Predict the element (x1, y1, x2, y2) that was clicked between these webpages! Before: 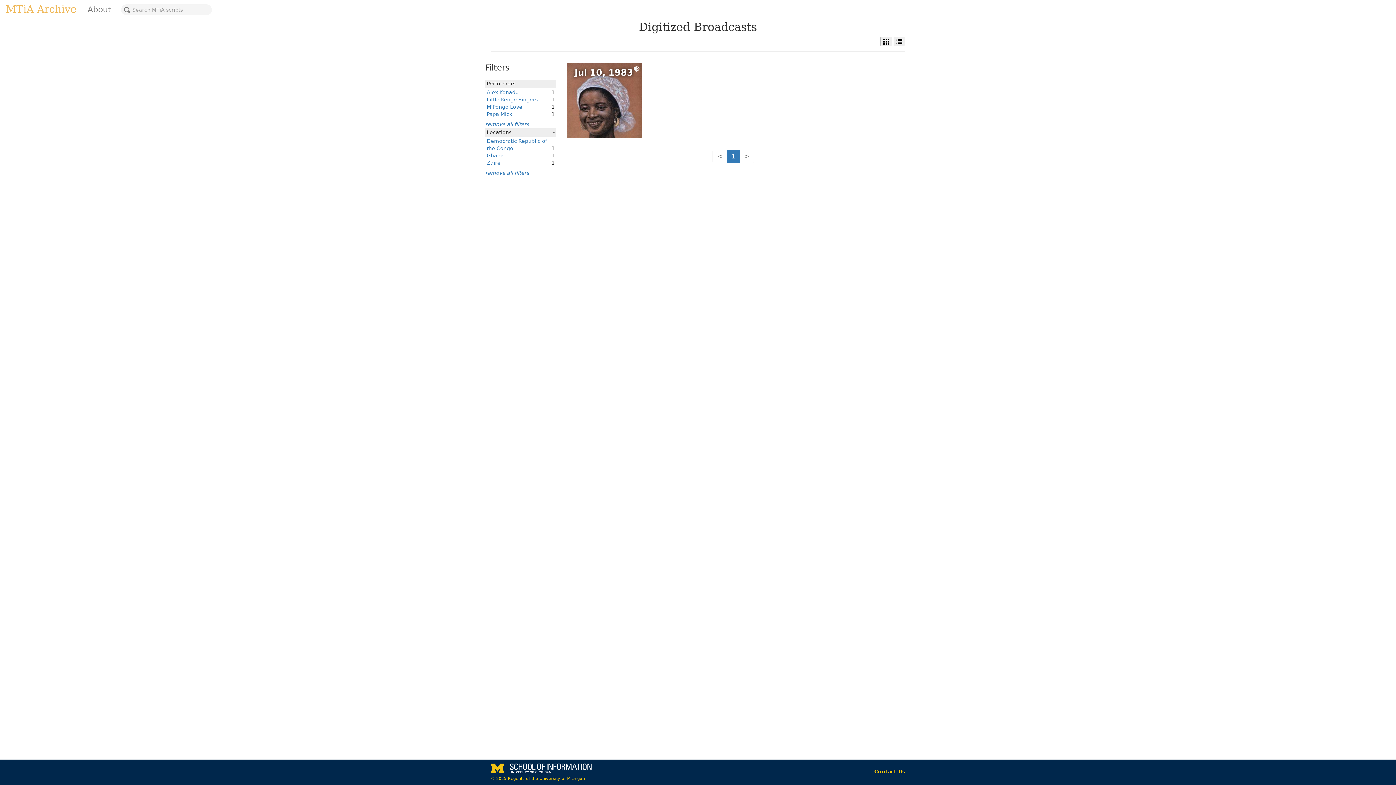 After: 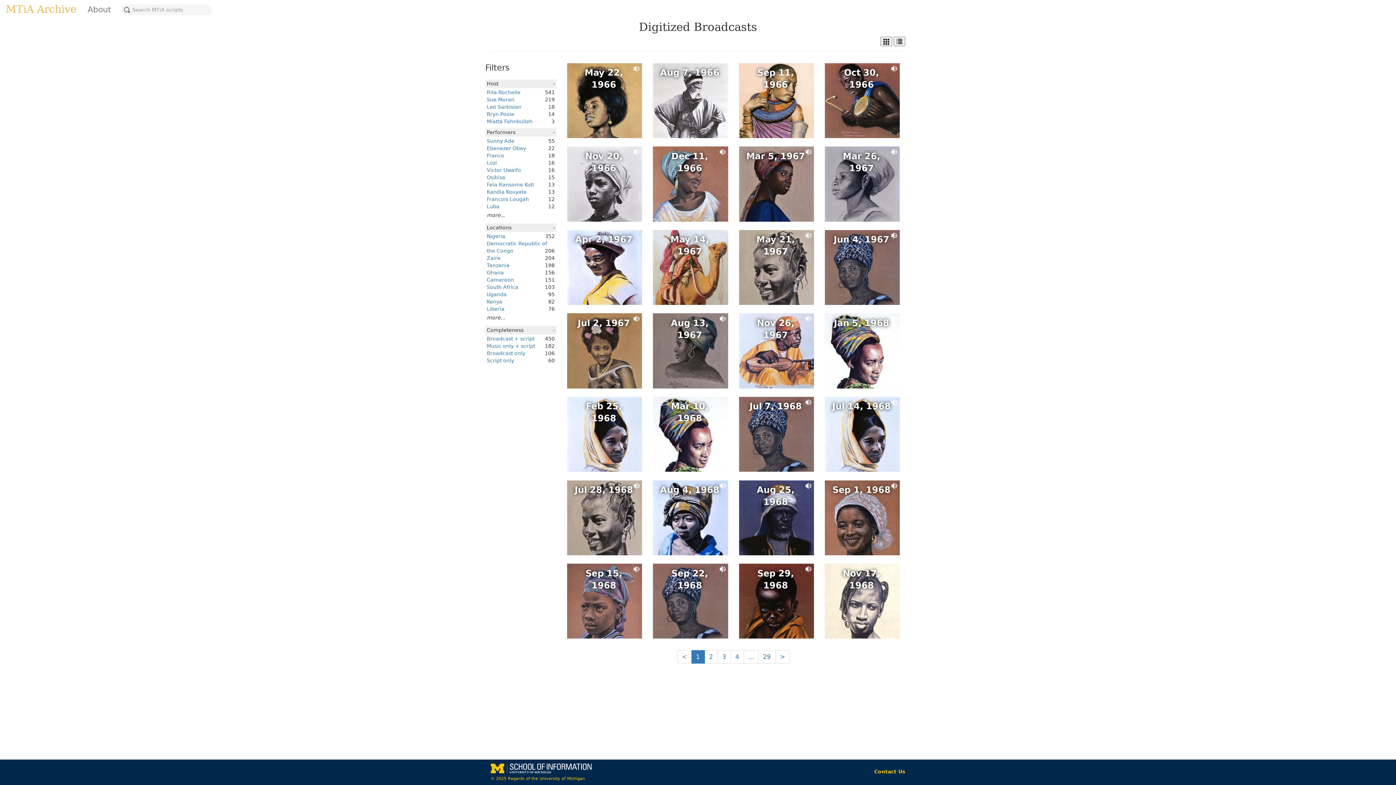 Action: bbox: (0, 0, 82, 18) label: MTiA Archive